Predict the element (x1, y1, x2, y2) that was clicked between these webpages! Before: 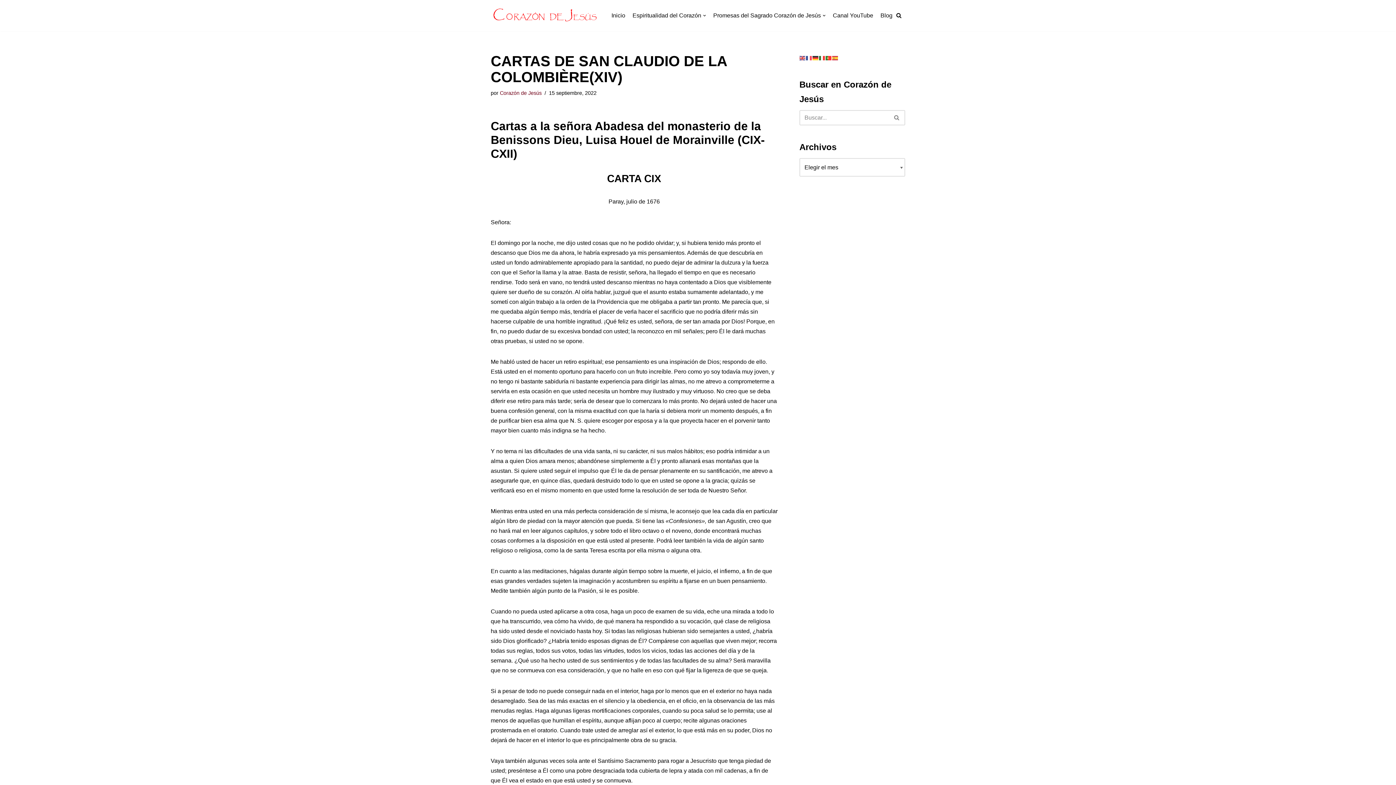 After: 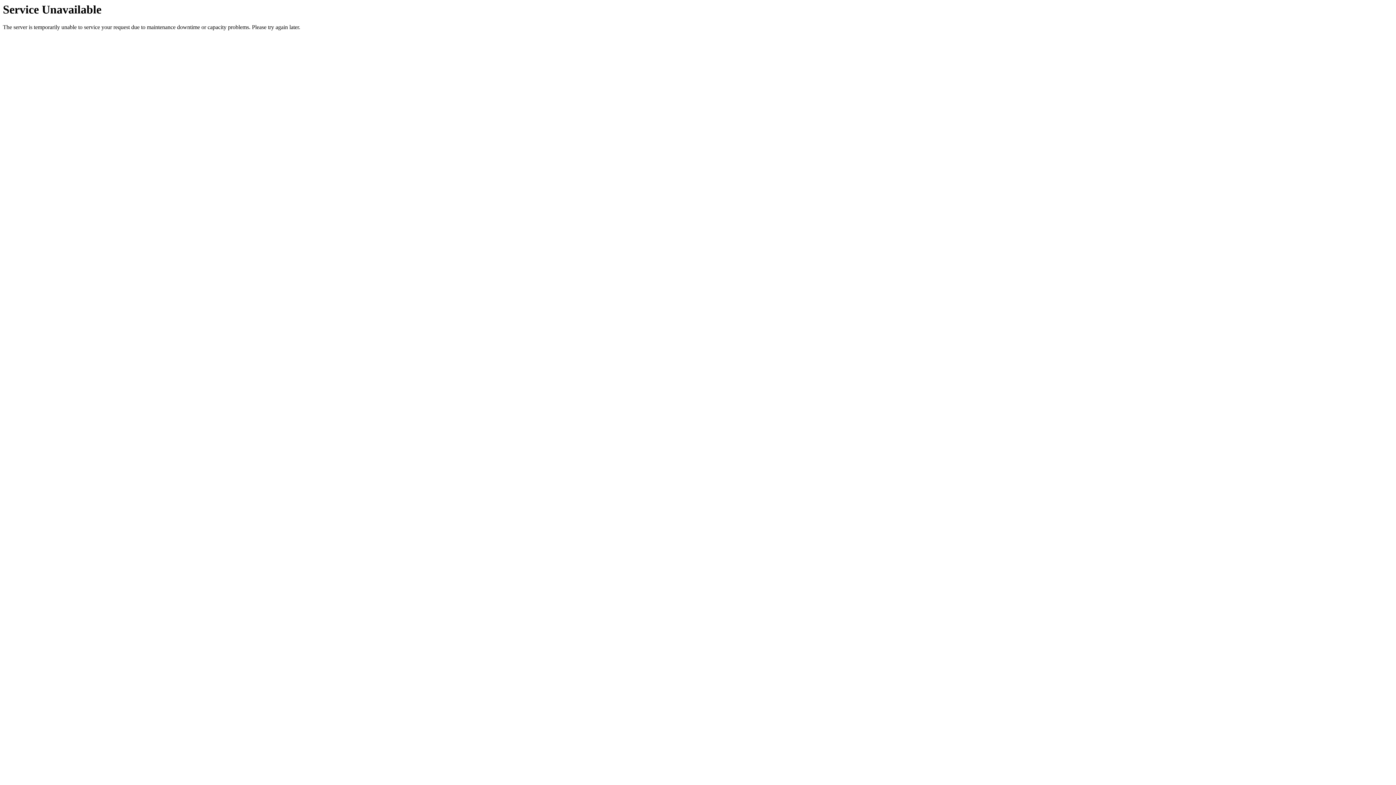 Action: bbox: (894, 114, 899, 120)